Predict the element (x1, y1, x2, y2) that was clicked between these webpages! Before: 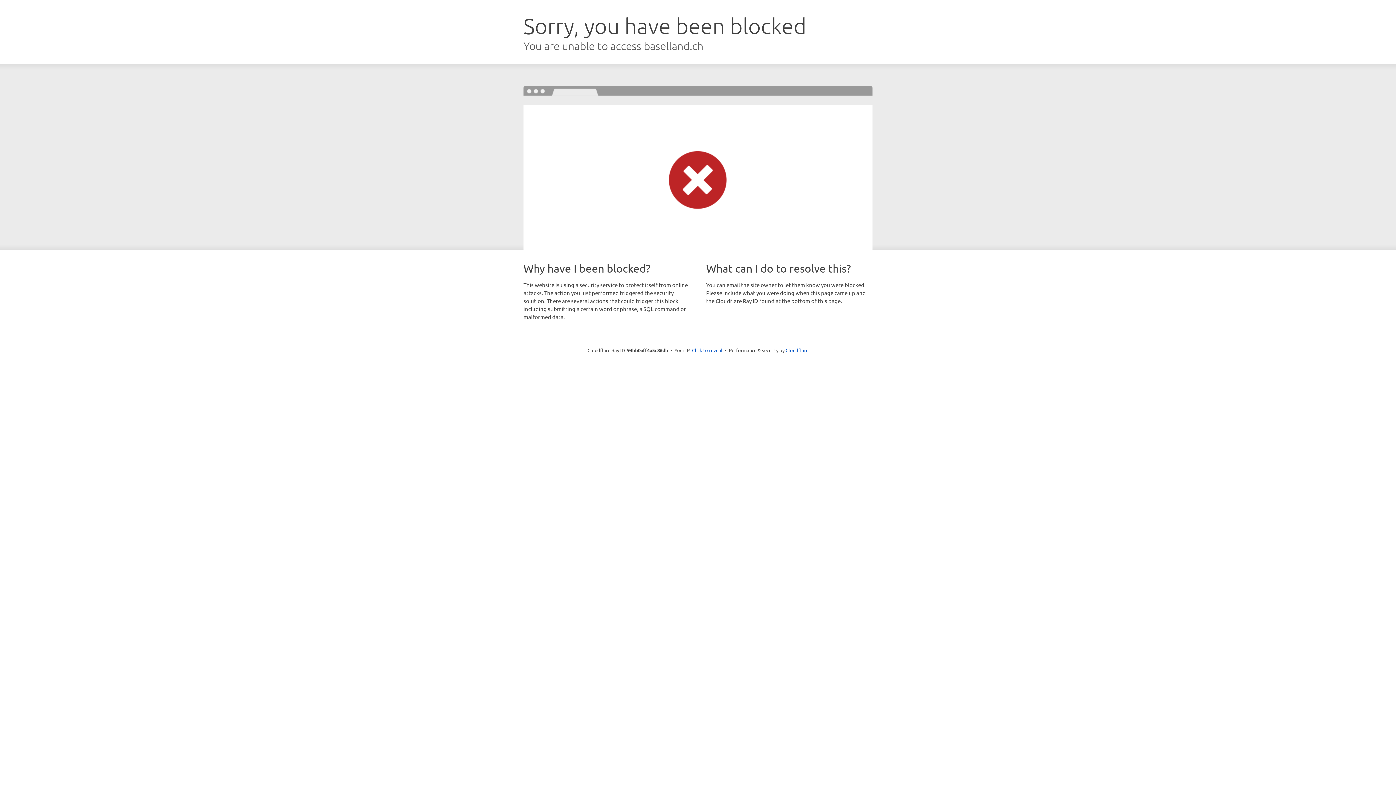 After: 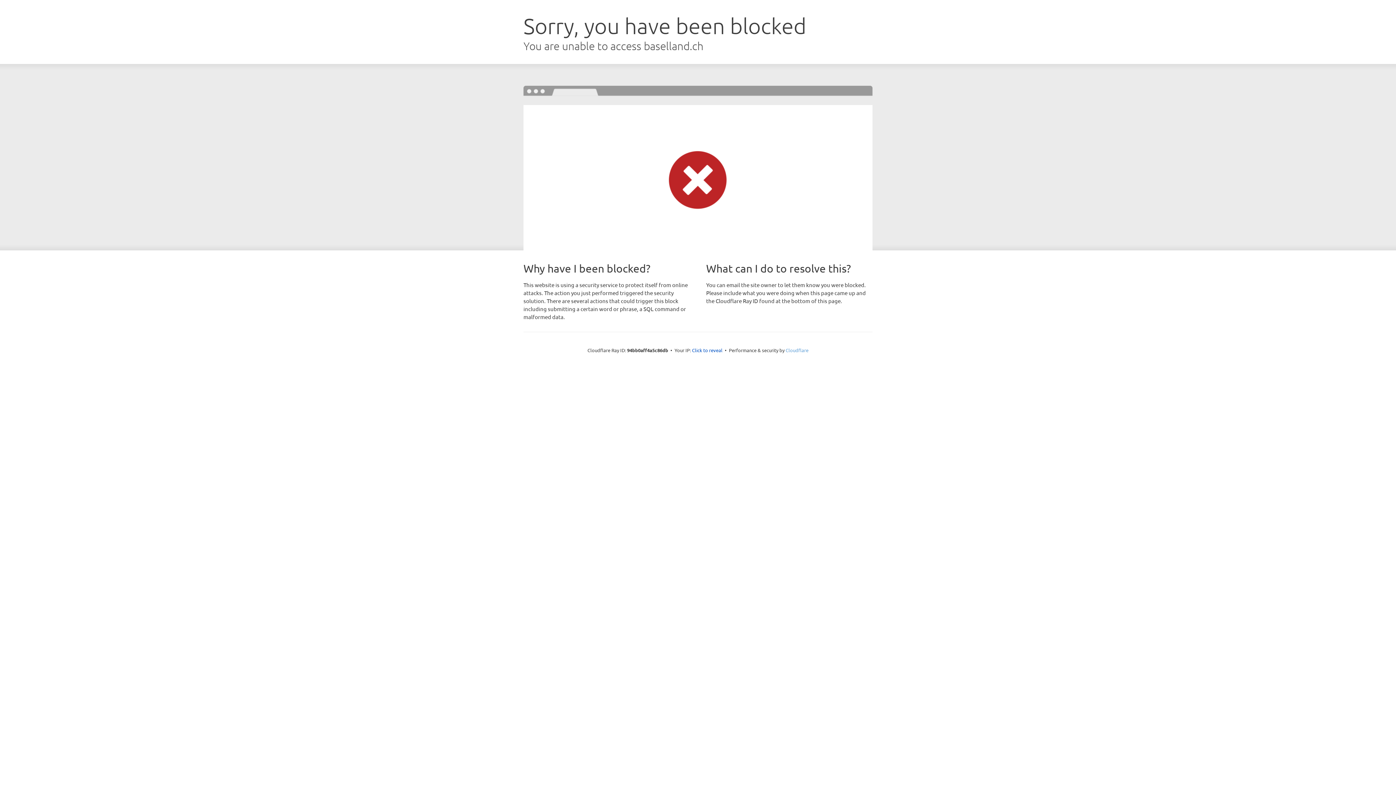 Action: bbox: (785, 347, 808, 353) label: Cloudflare